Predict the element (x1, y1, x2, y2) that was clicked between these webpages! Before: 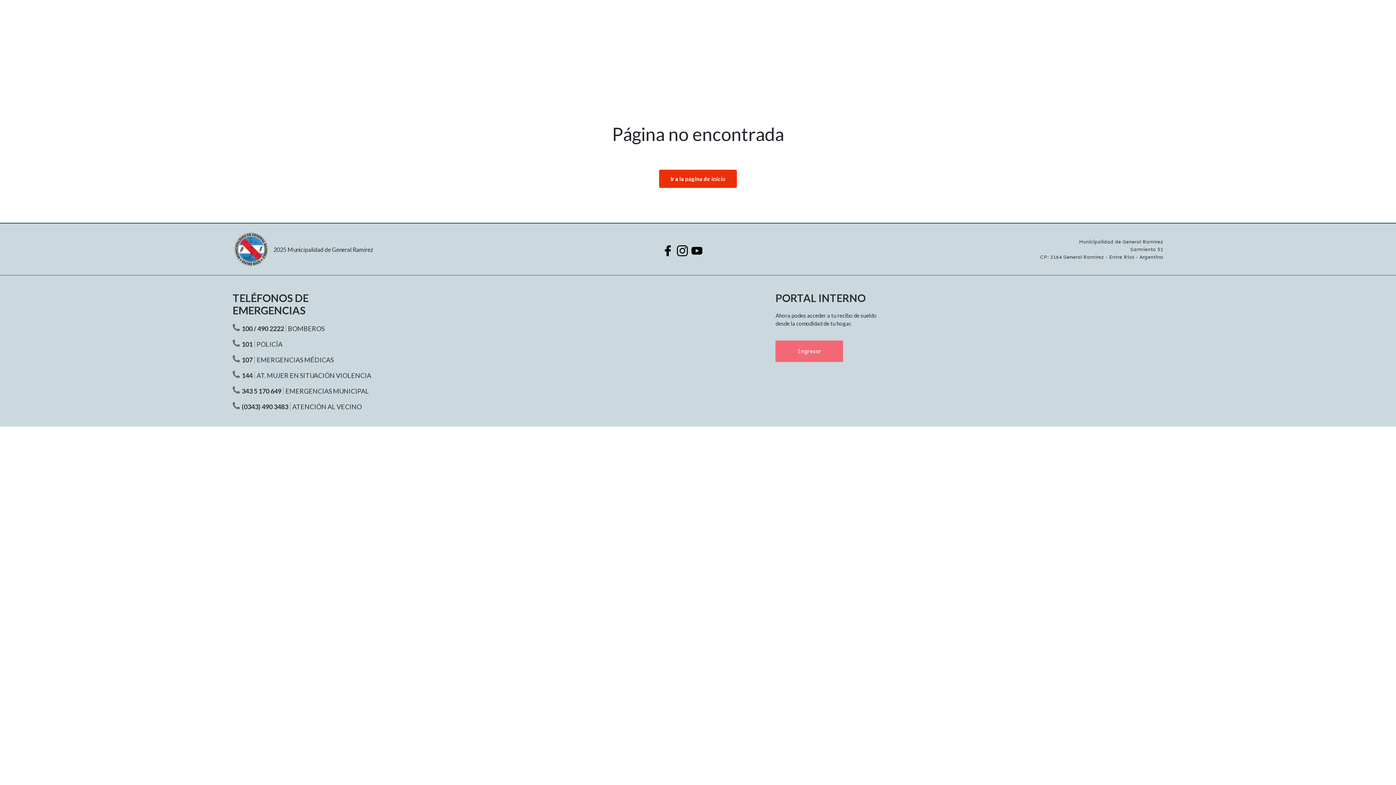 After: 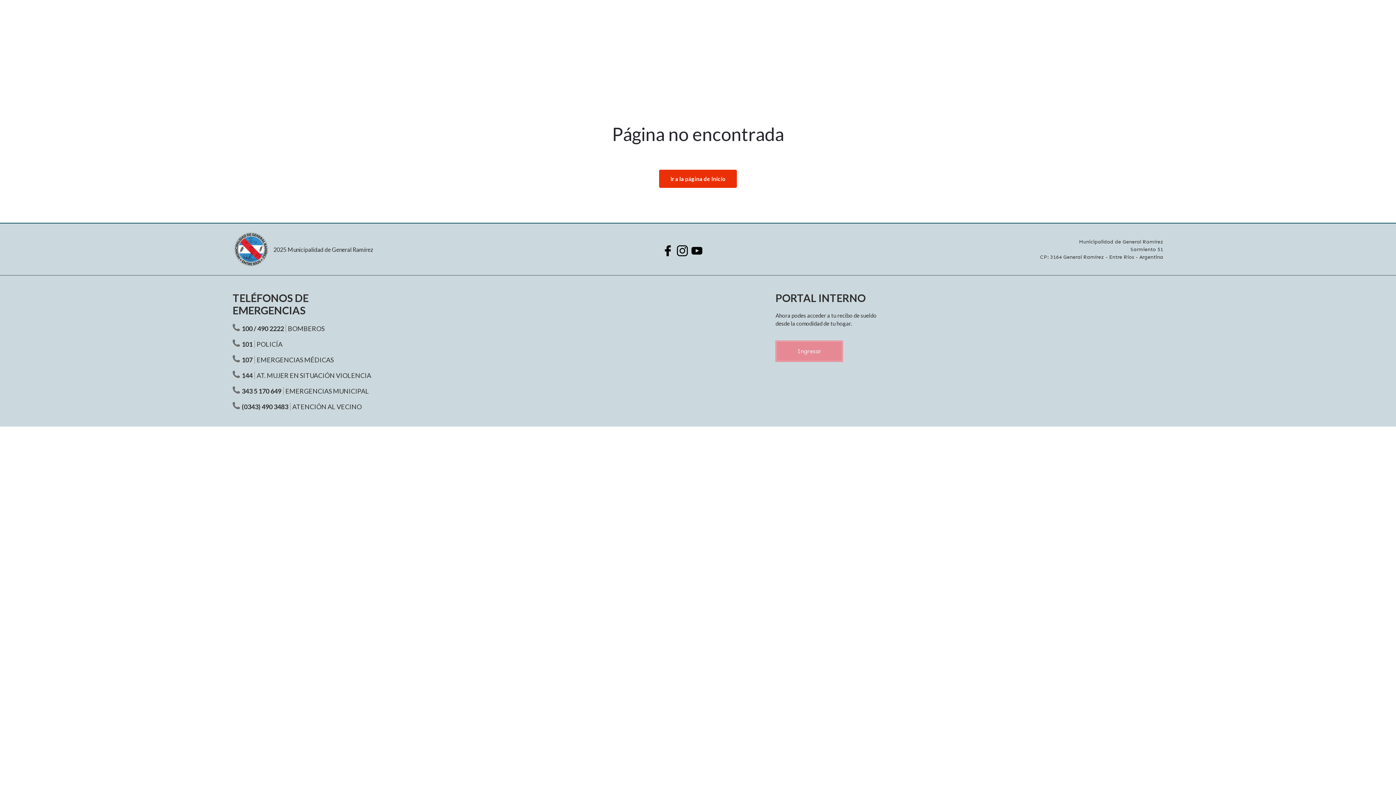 Action: label: Ingresar bbox: (775, 340, 843, 362)